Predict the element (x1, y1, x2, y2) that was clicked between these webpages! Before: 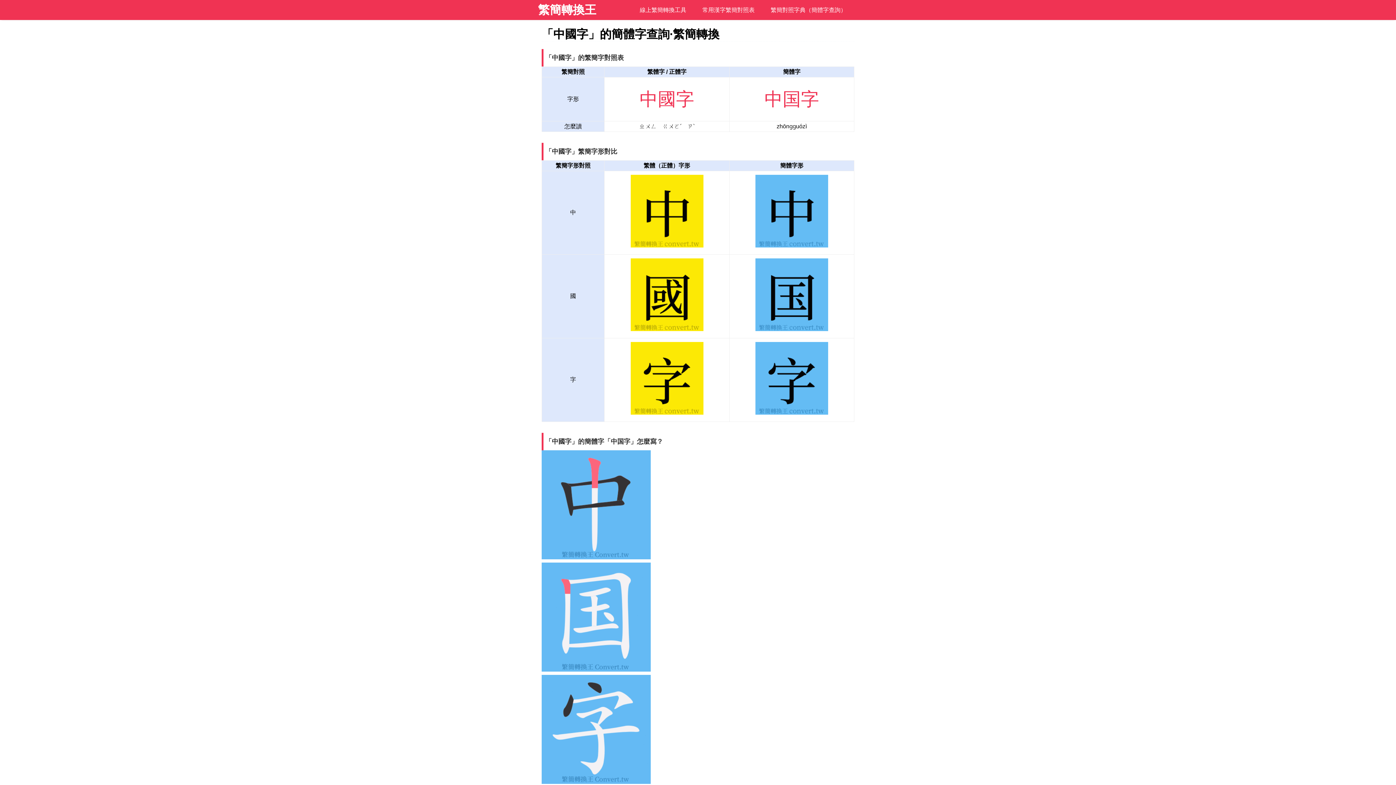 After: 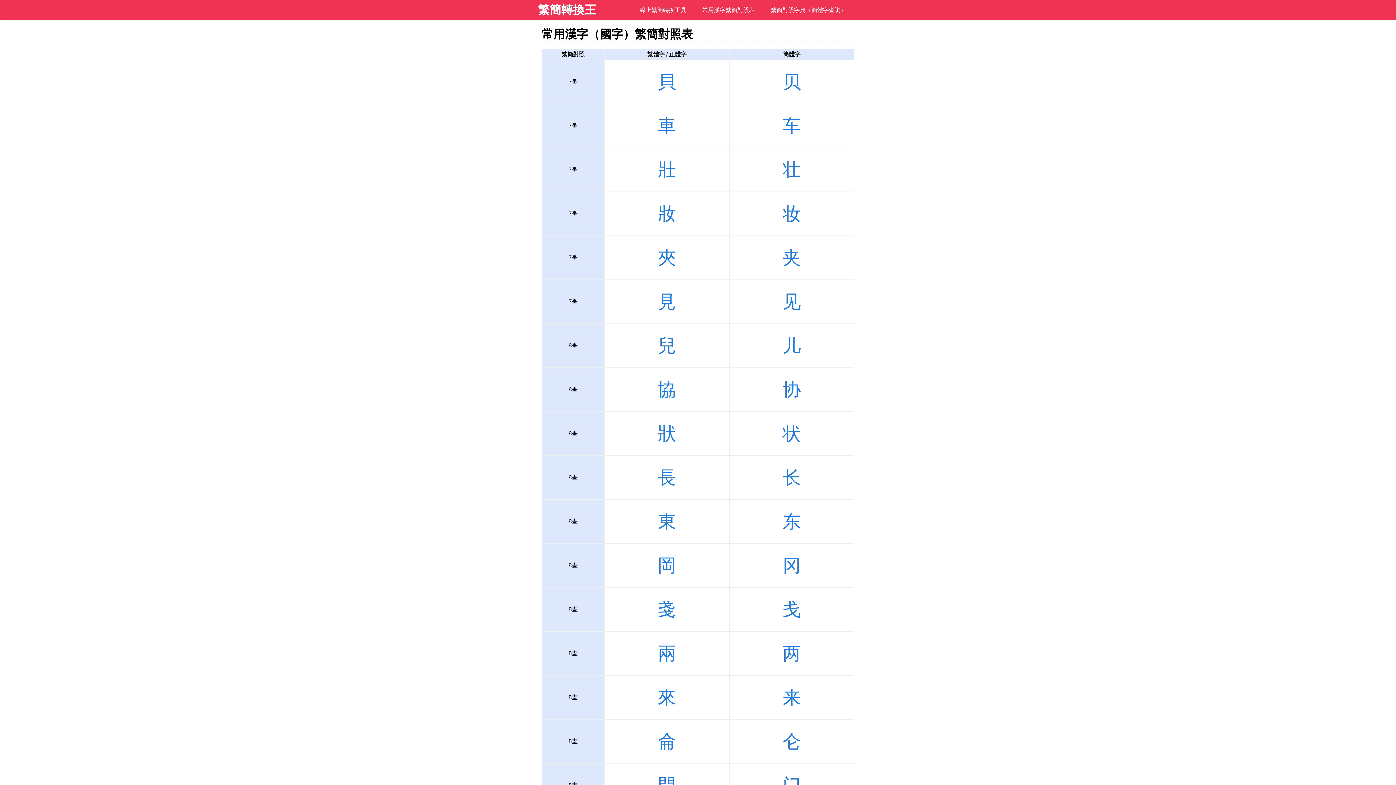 Action: label: 常用漢字繁簡對照表 bbox: (695, 0, 762, 20)